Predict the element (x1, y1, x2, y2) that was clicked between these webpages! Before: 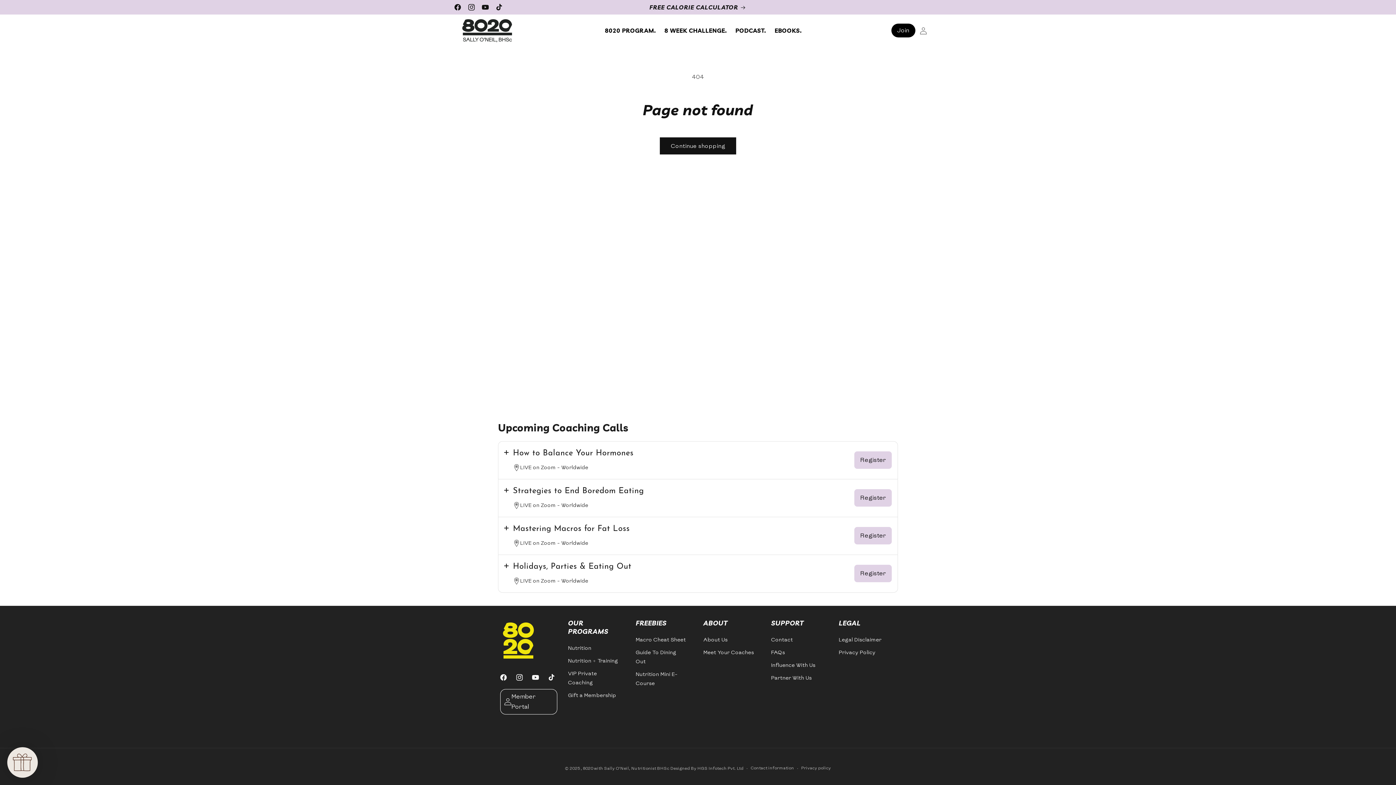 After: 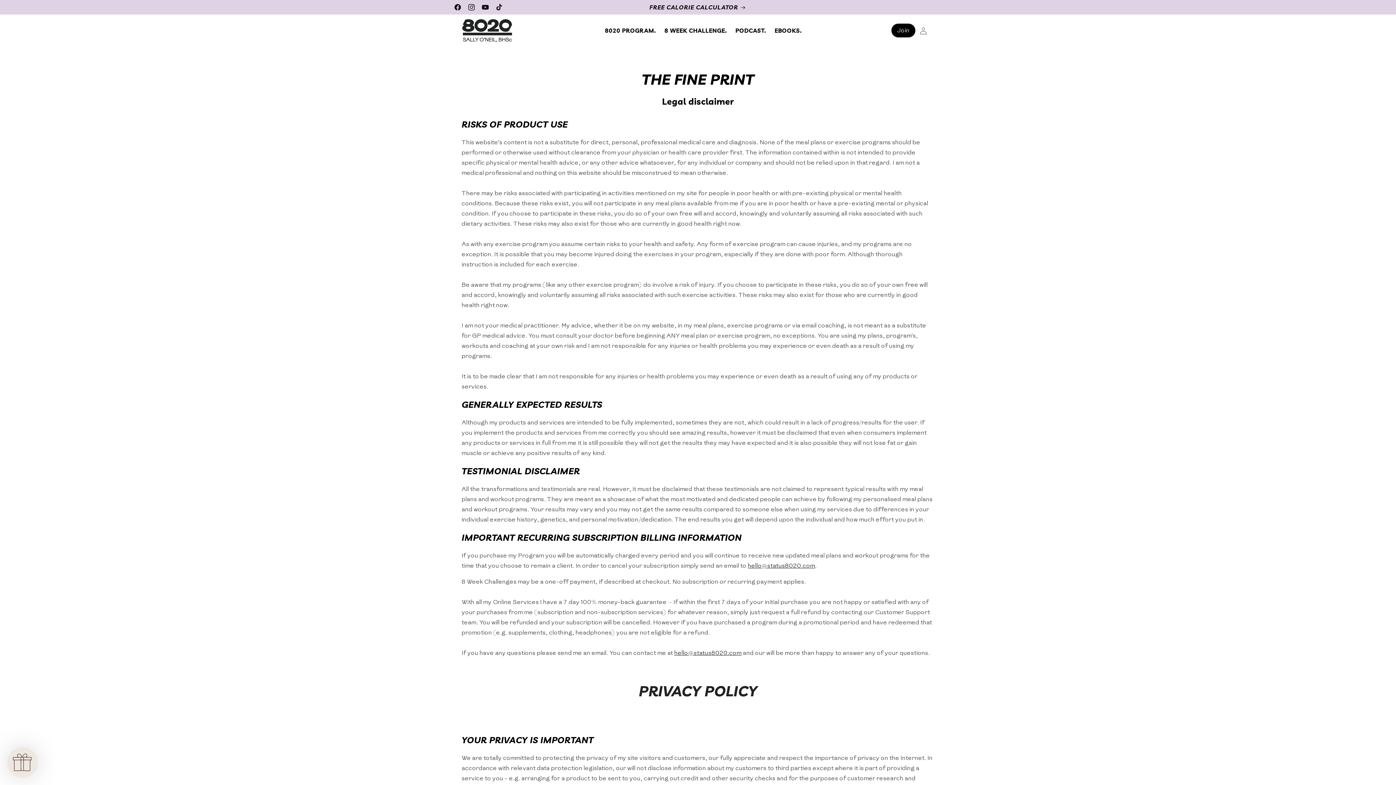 Action: bbox: (839, 646, 875, 659) label: Privacy Policy